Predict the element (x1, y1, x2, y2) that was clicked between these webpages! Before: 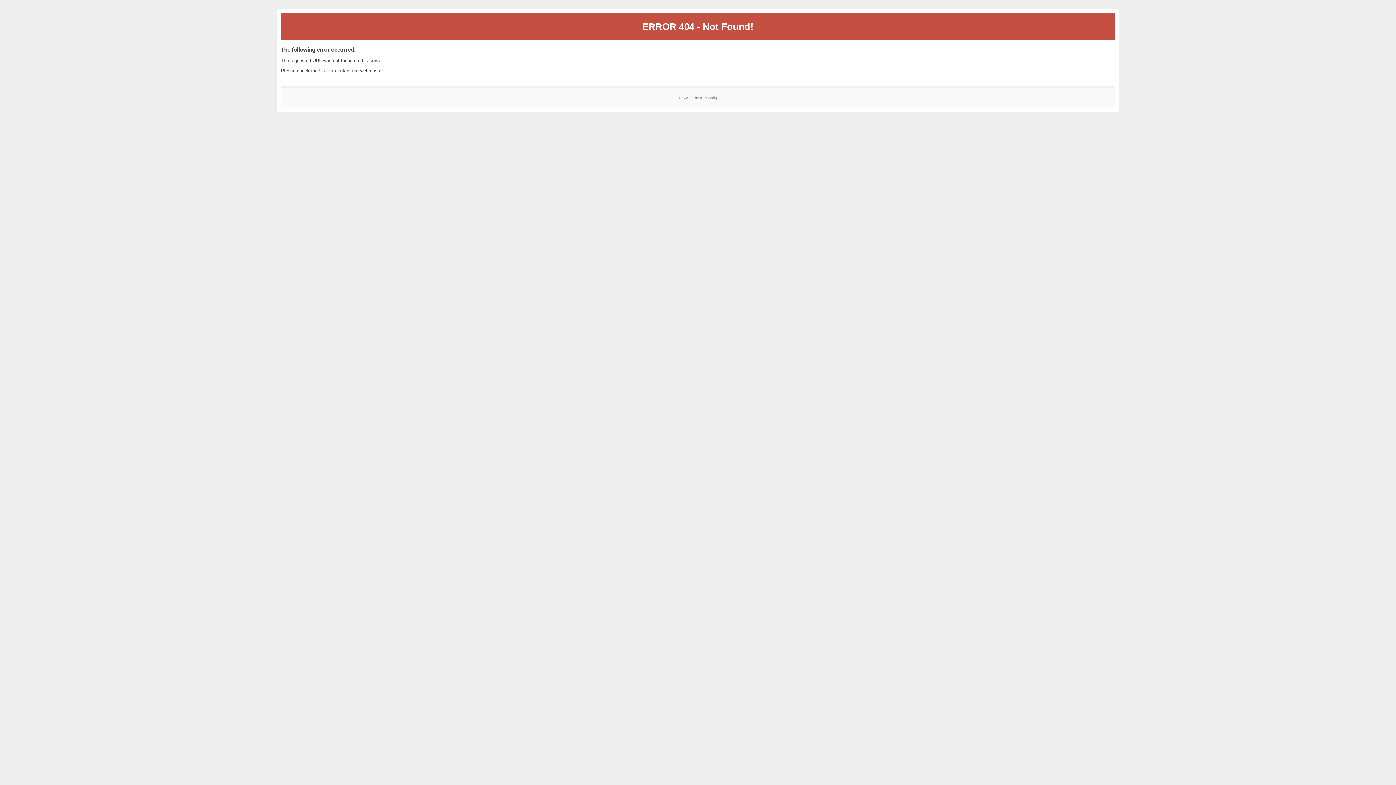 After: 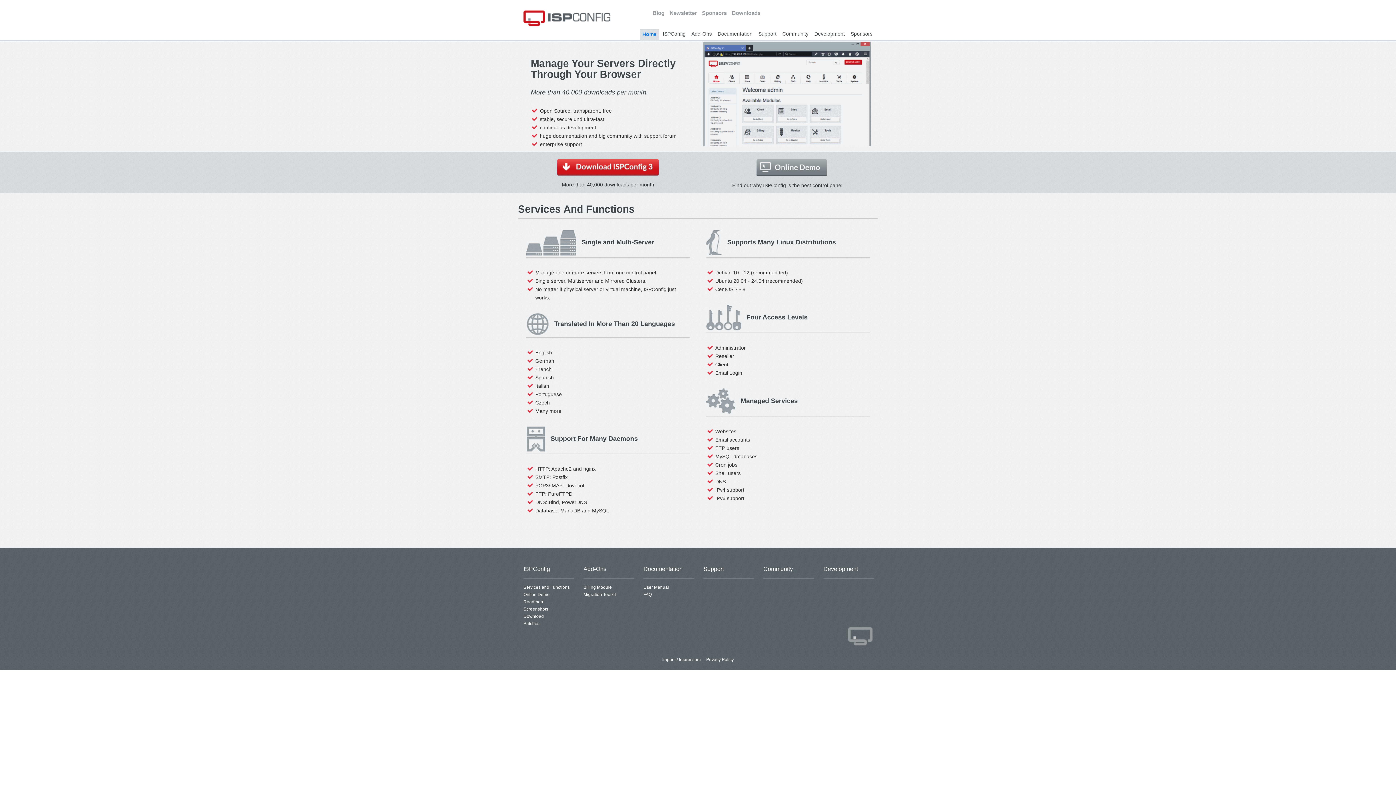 Action: bbox: (700, 95, 717, 99) label: ISPConfig